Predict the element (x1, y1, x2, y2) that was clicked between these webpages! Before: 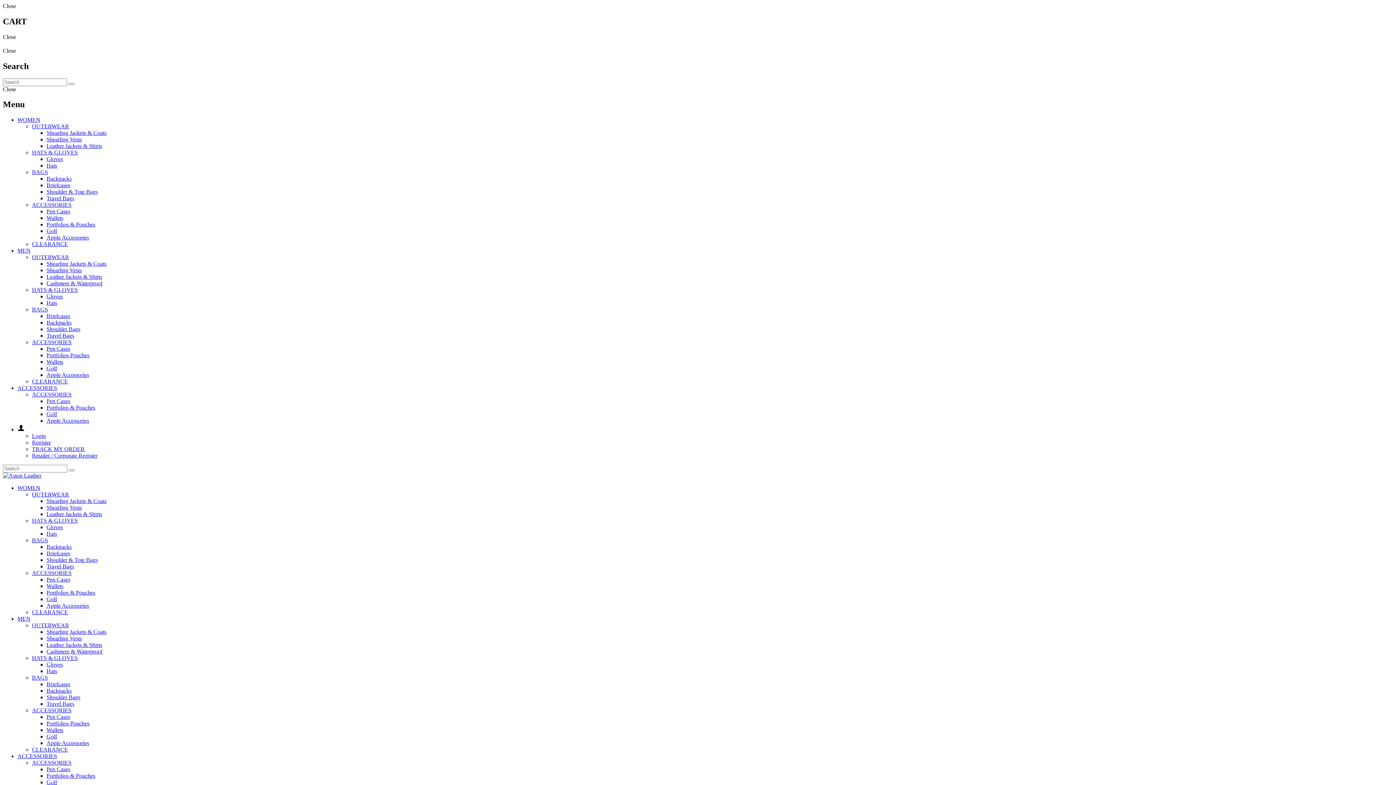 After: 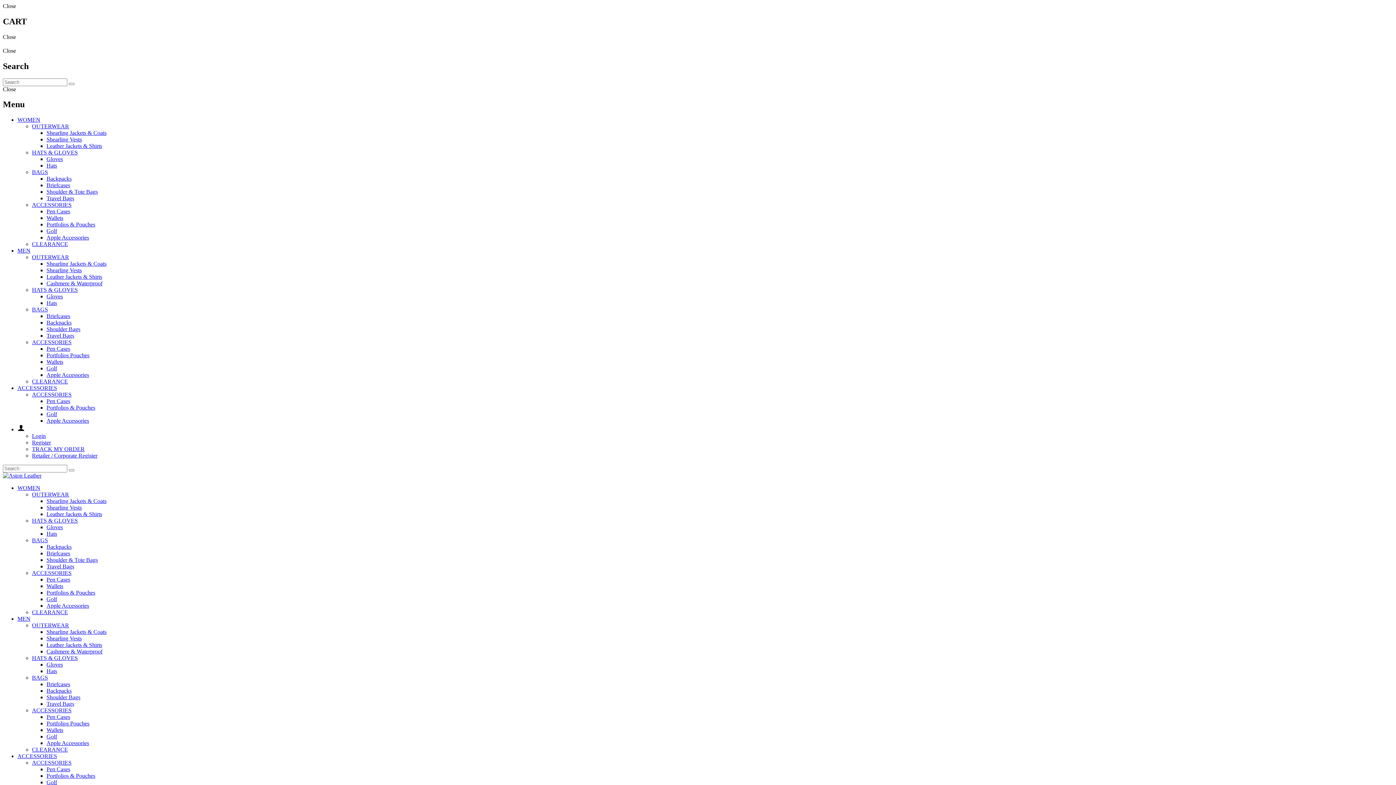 Action: label: Hats bbox: (46, 300, 57, 306)